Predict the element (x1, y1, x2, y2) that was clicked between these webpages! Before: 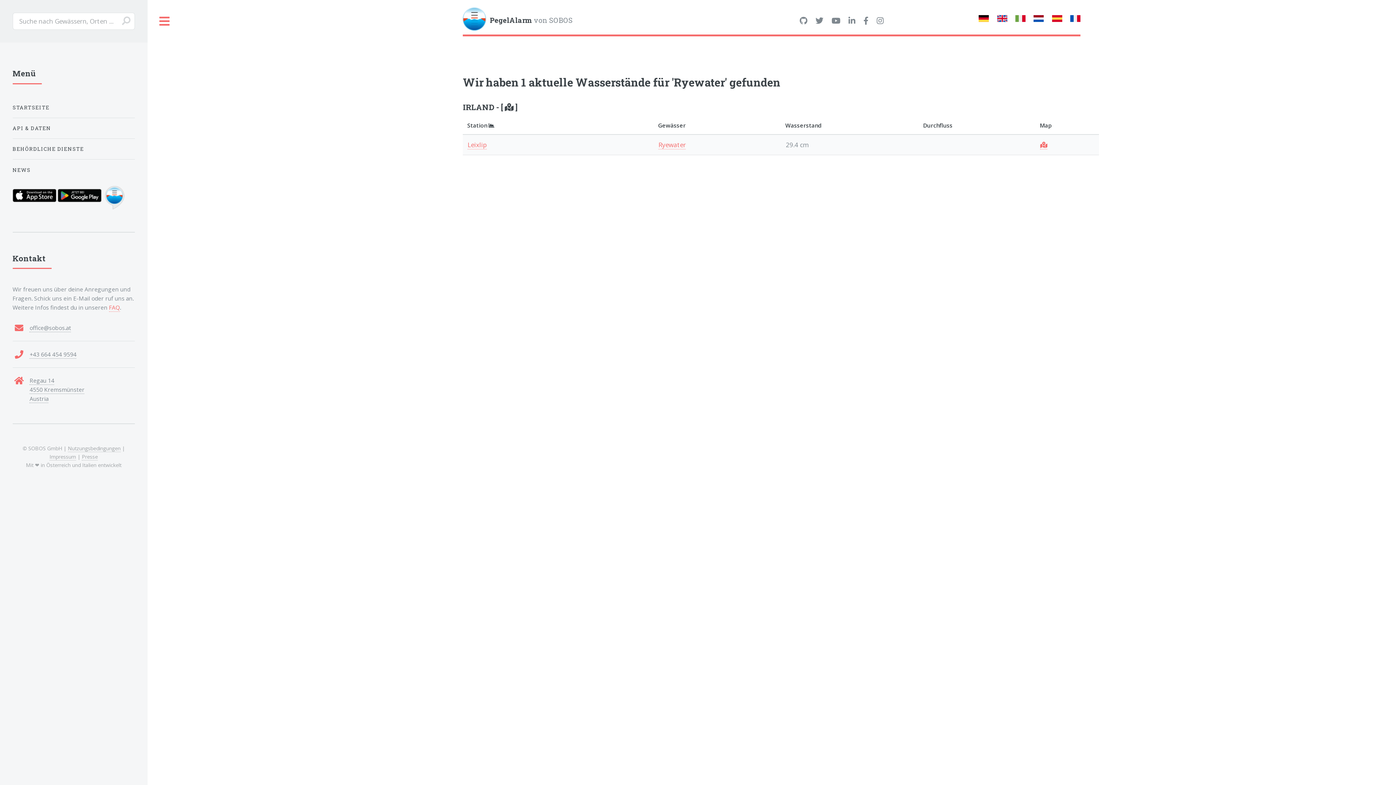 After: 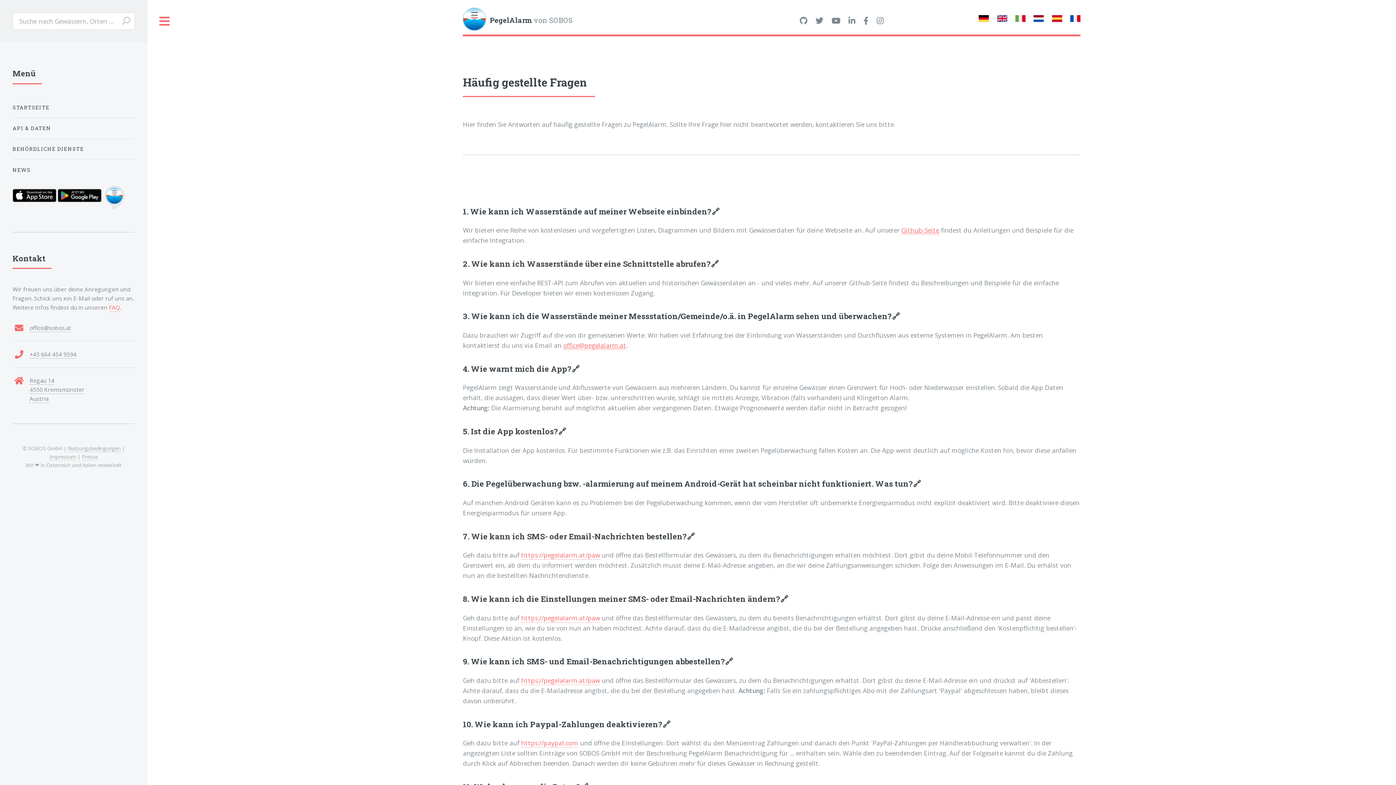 Action: bbox: (108, 303, 119, 311) label: FAQ